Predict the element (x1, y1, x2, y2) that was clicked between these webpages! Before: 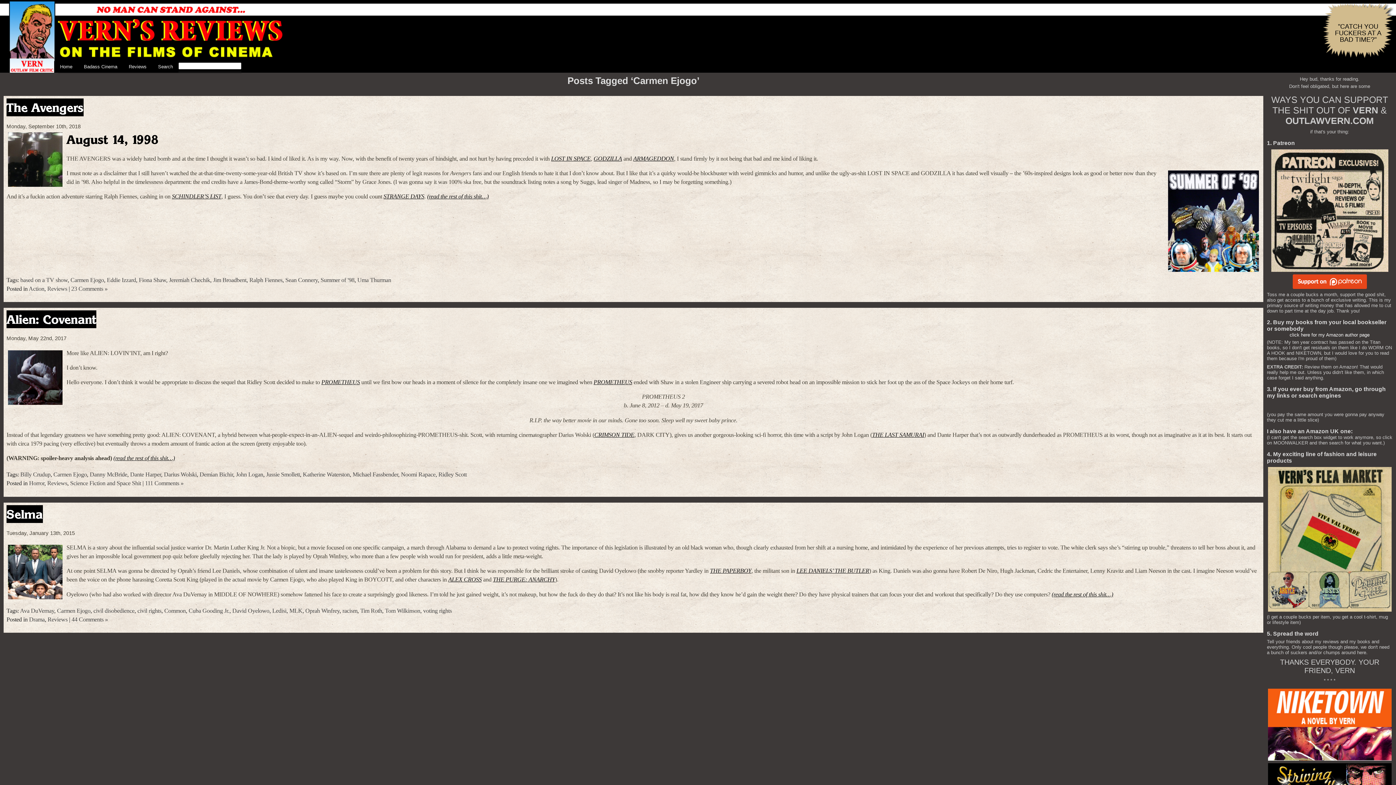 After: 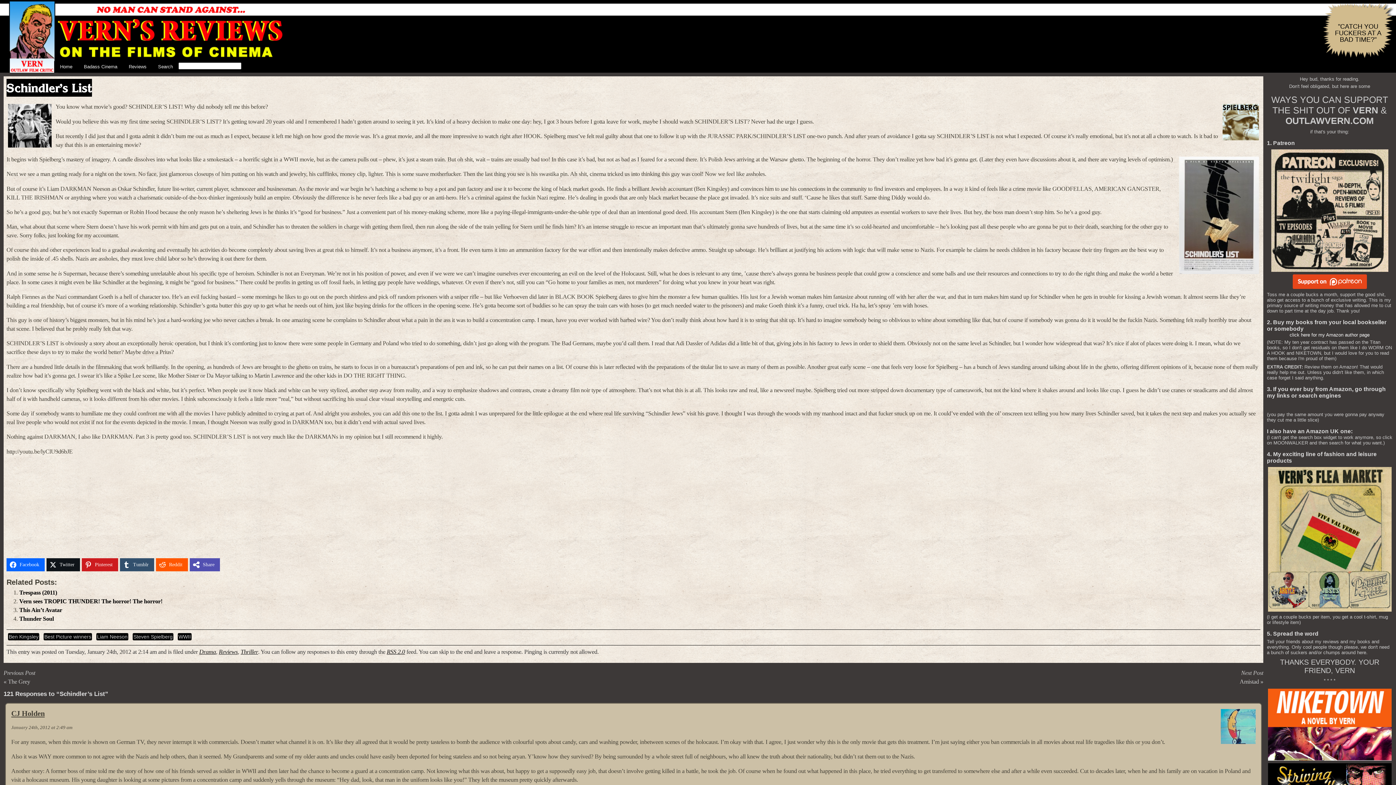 Action: bbox: (172, 193, 221, 200) label: SCHINDLER’S LIST